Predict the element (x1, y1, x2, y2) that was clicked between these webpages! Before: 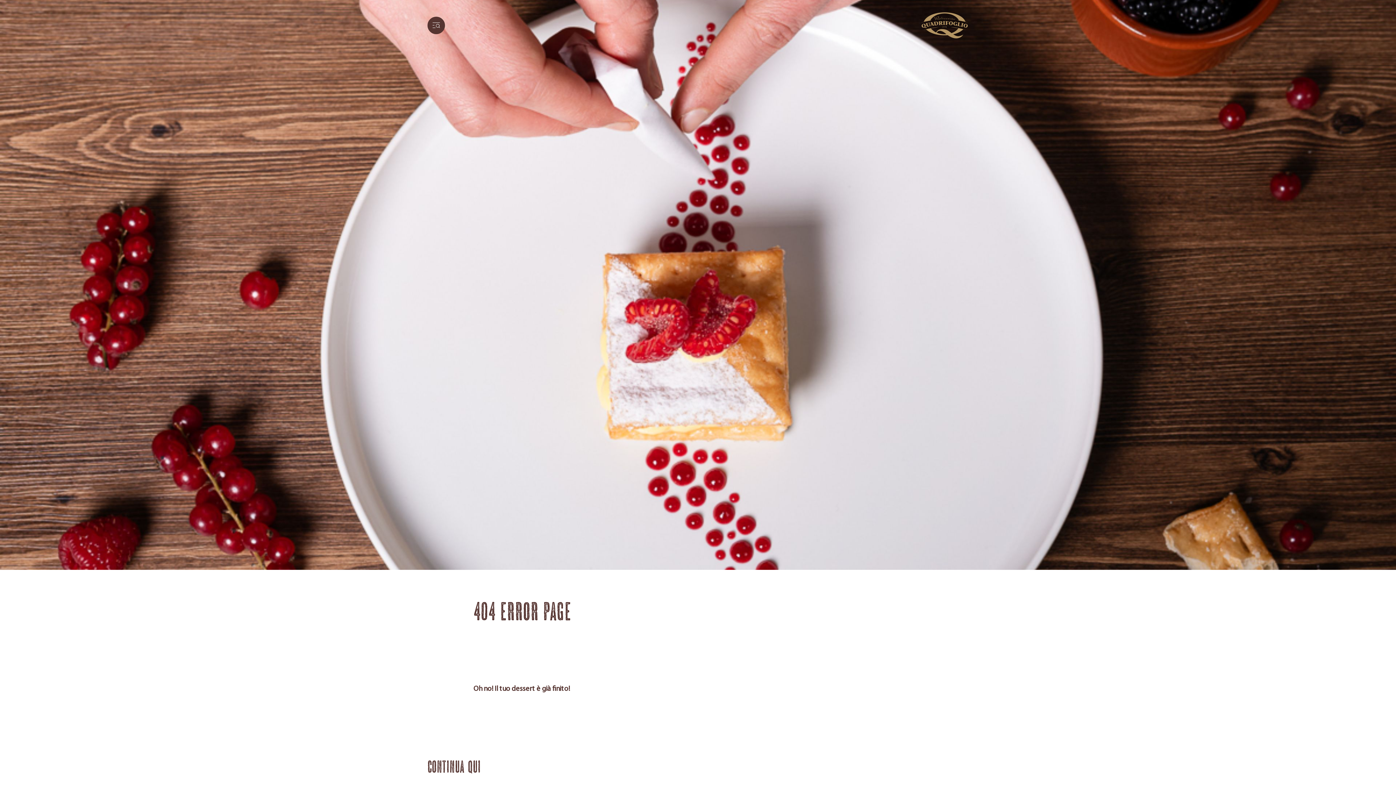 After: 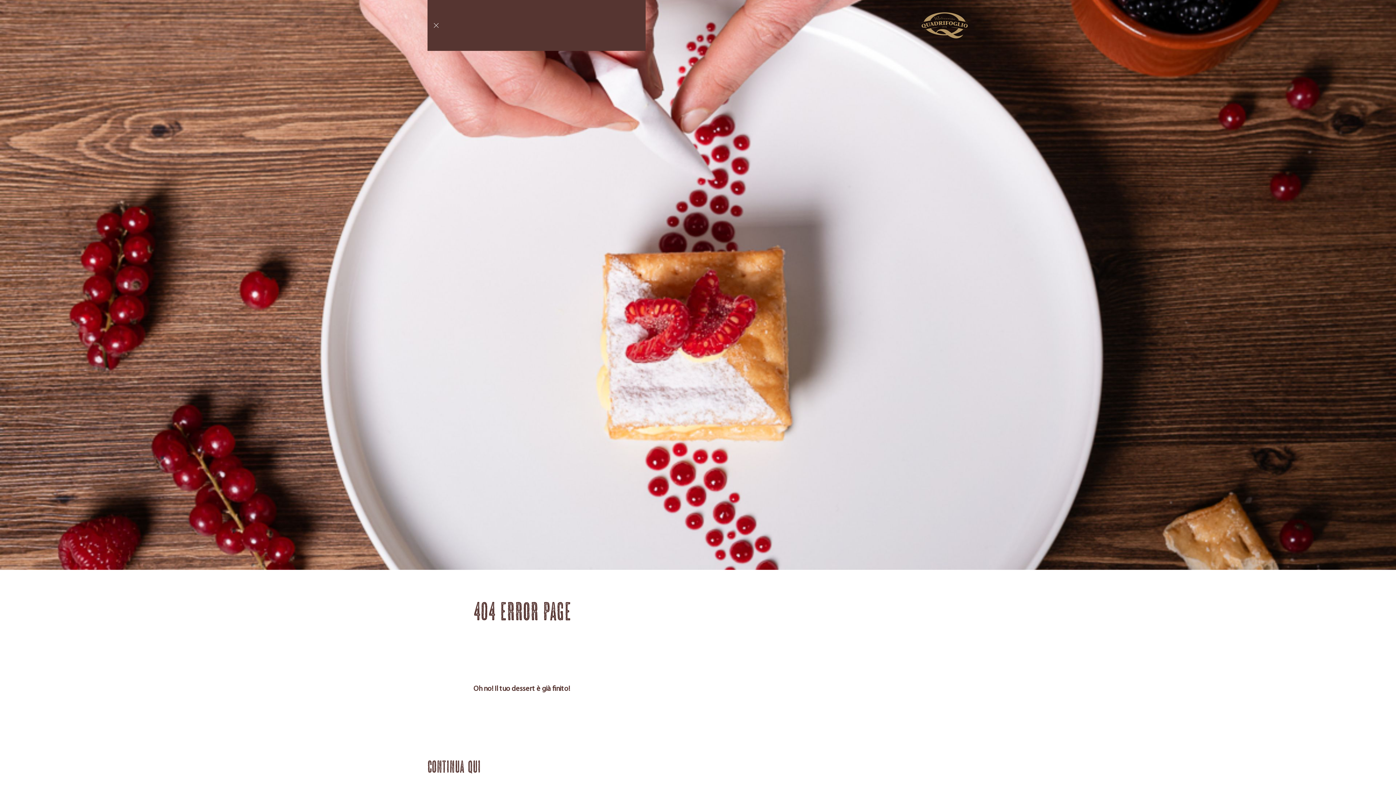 Action: bbox: (427, 16, 445, 34)